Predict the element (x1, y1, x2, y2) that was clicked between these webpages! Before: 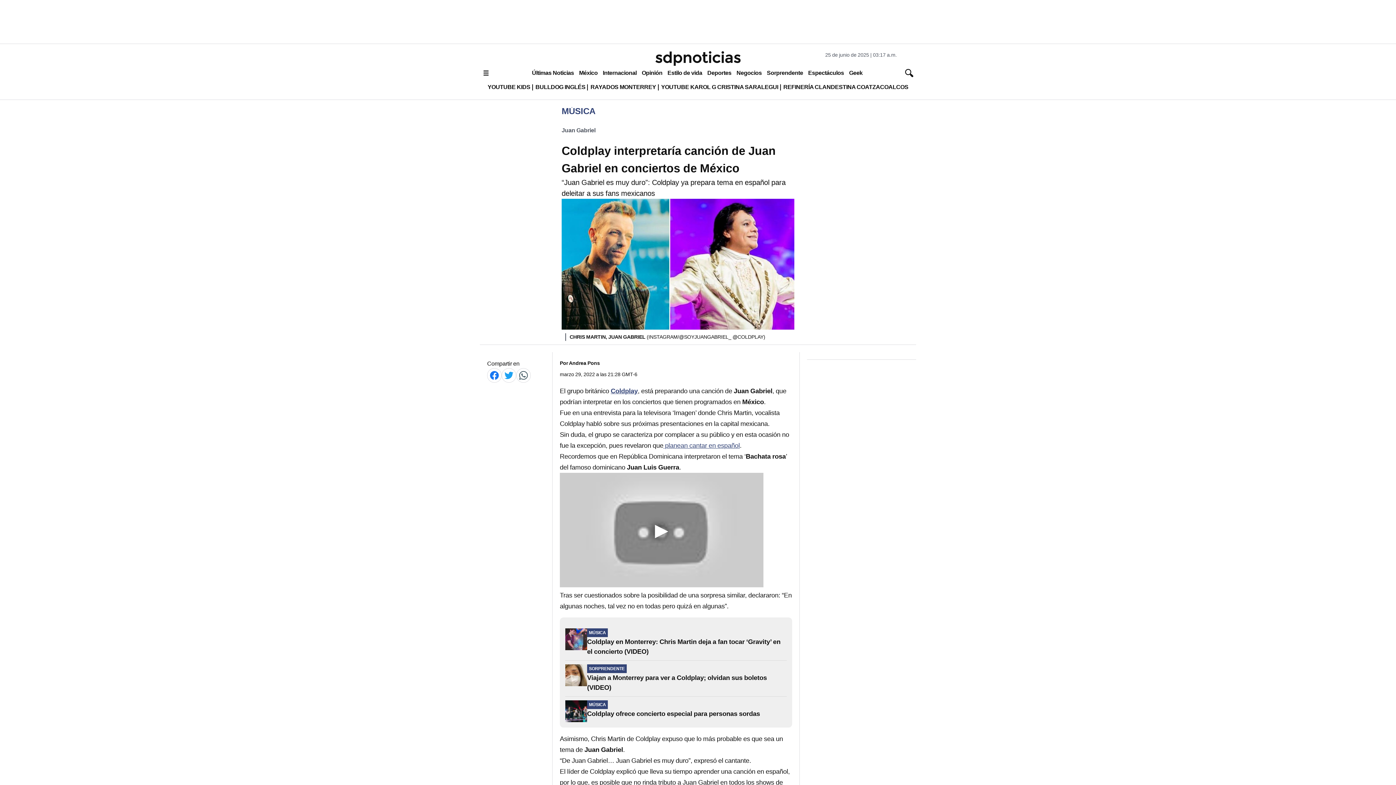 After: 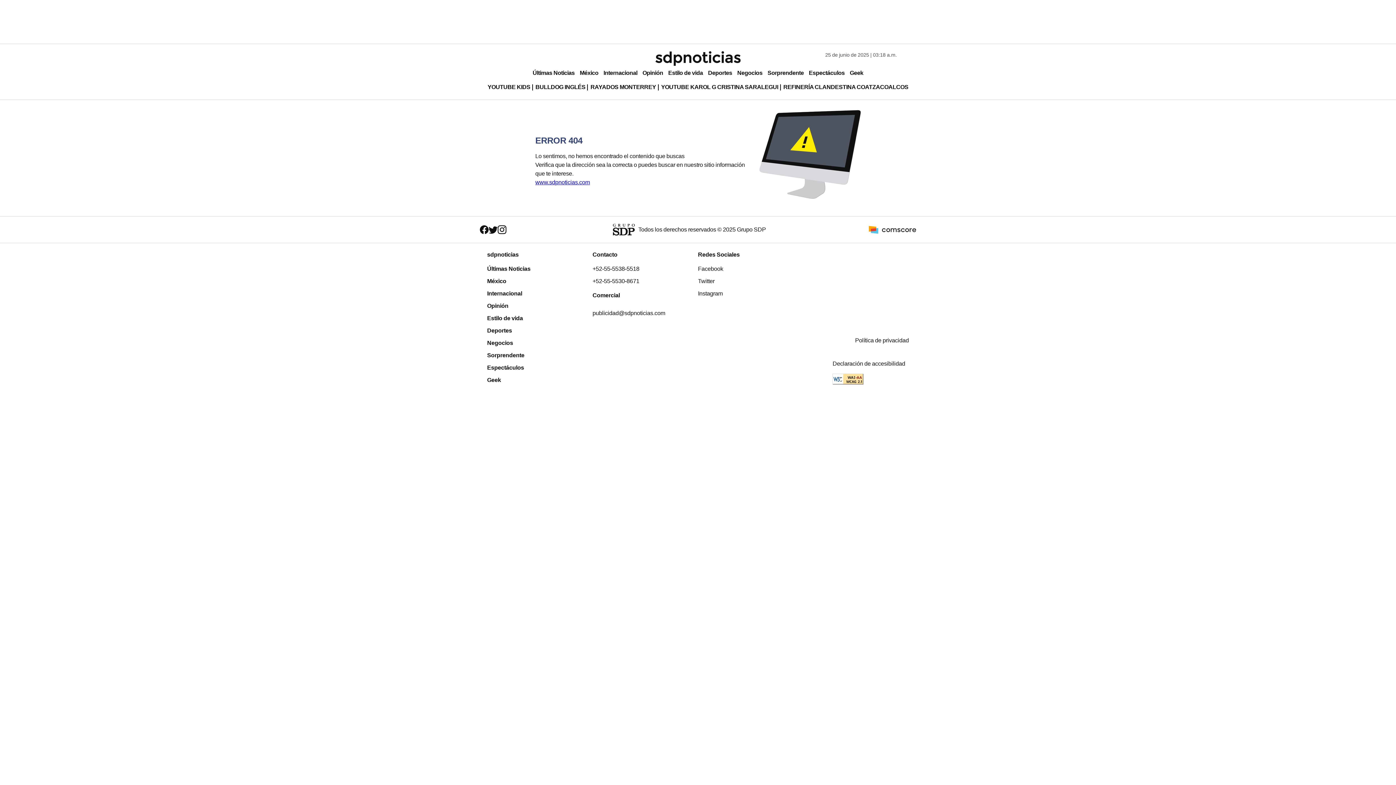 Action: bbox: (569, 360, 600, 366) label: Andrea Pons